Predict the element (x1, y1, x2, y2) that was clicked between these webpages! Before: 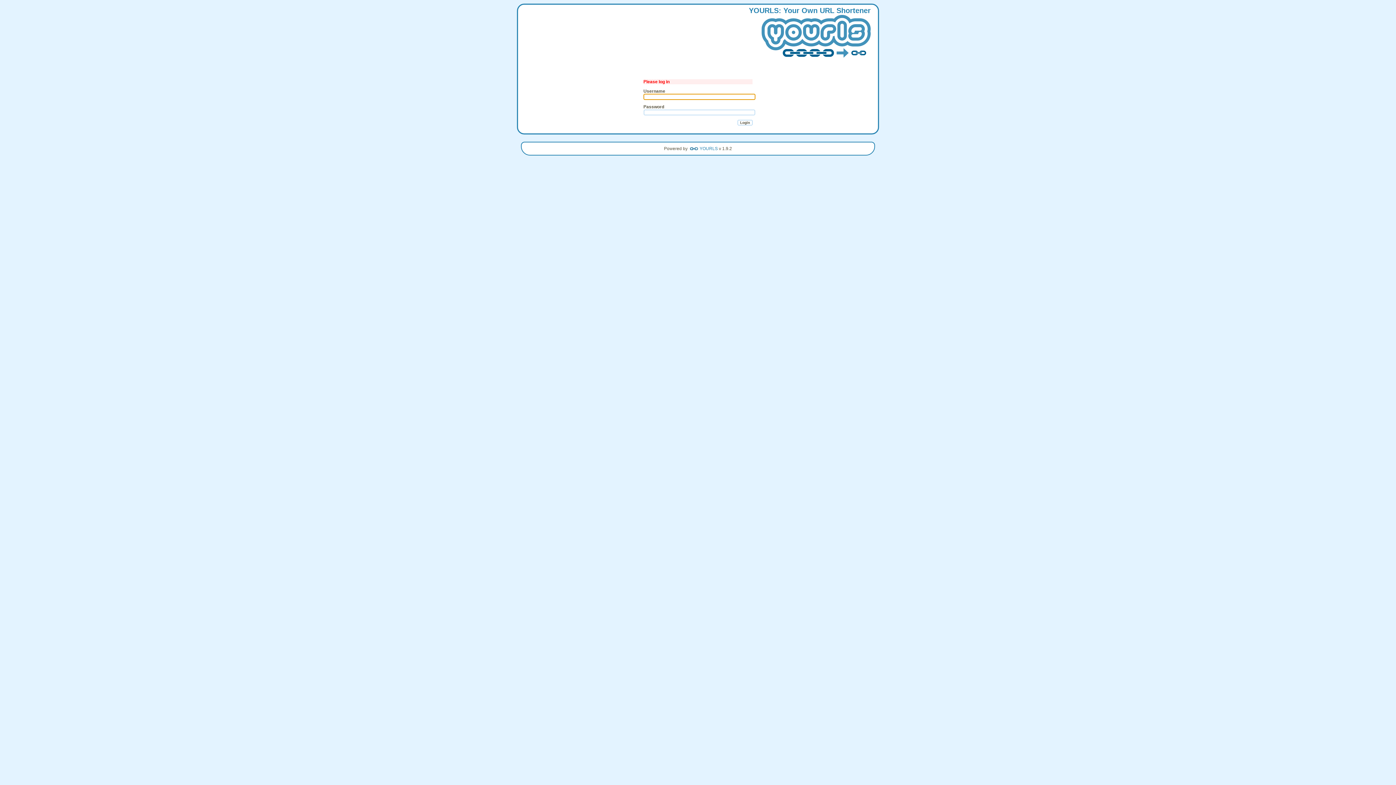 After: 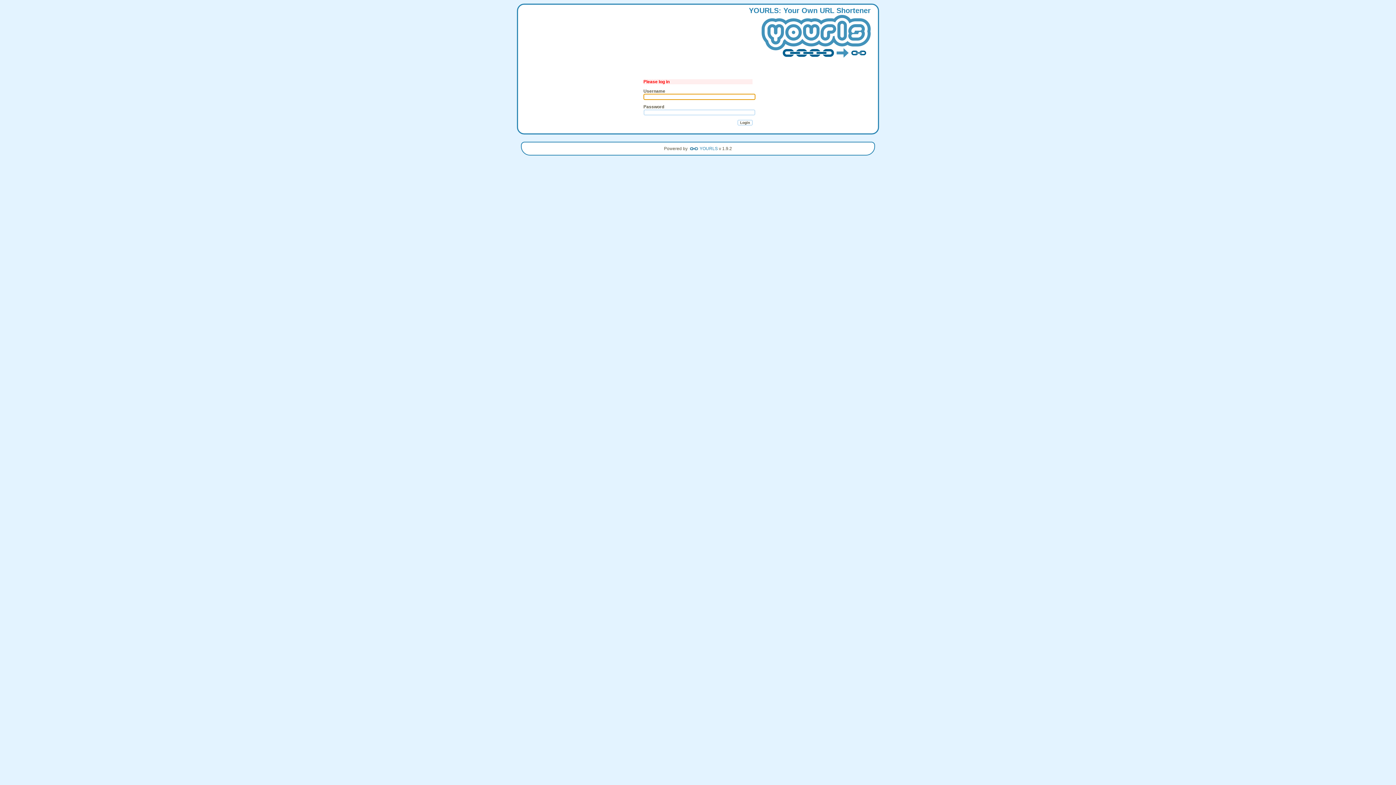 Action: bbox: (749, 6, 870, 61) label: YOURLS: Your Own URL Shortener
